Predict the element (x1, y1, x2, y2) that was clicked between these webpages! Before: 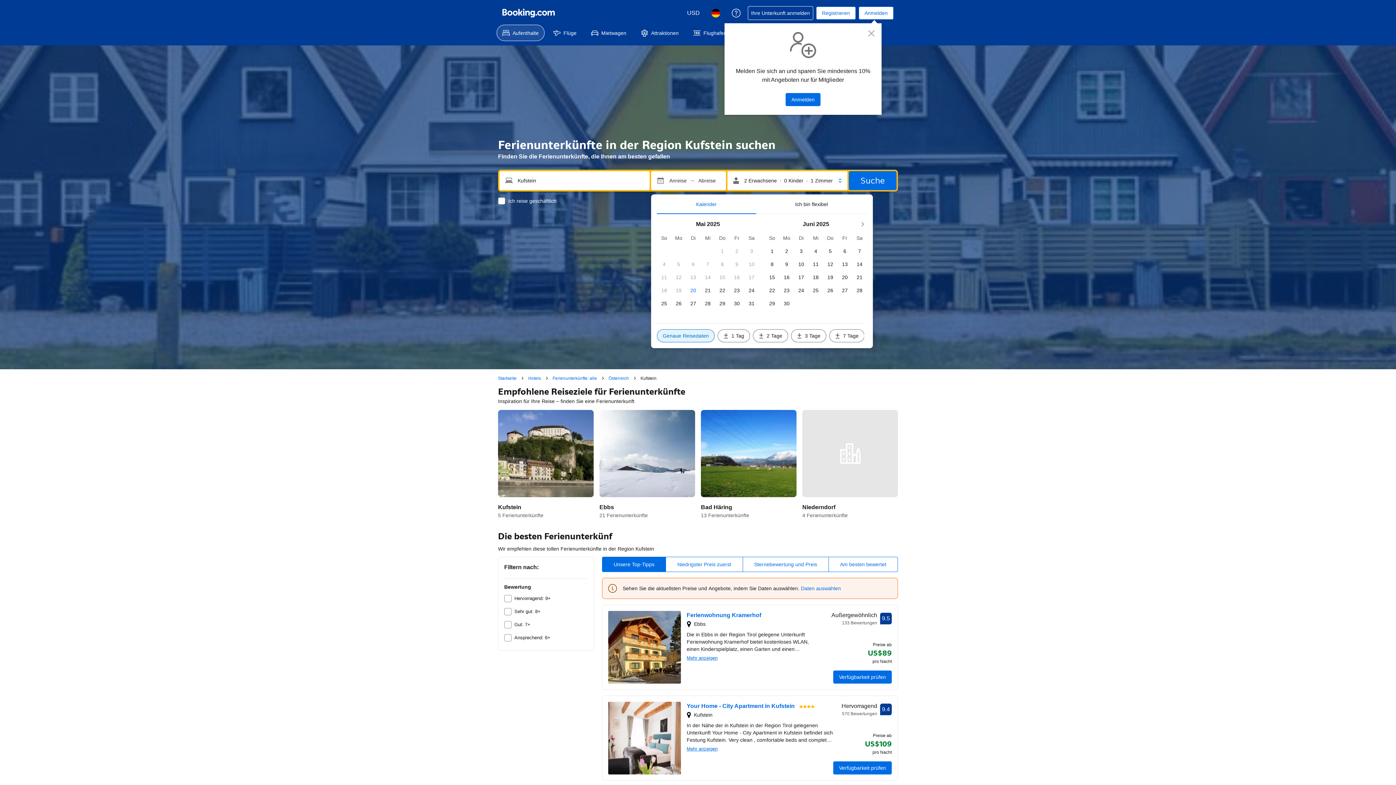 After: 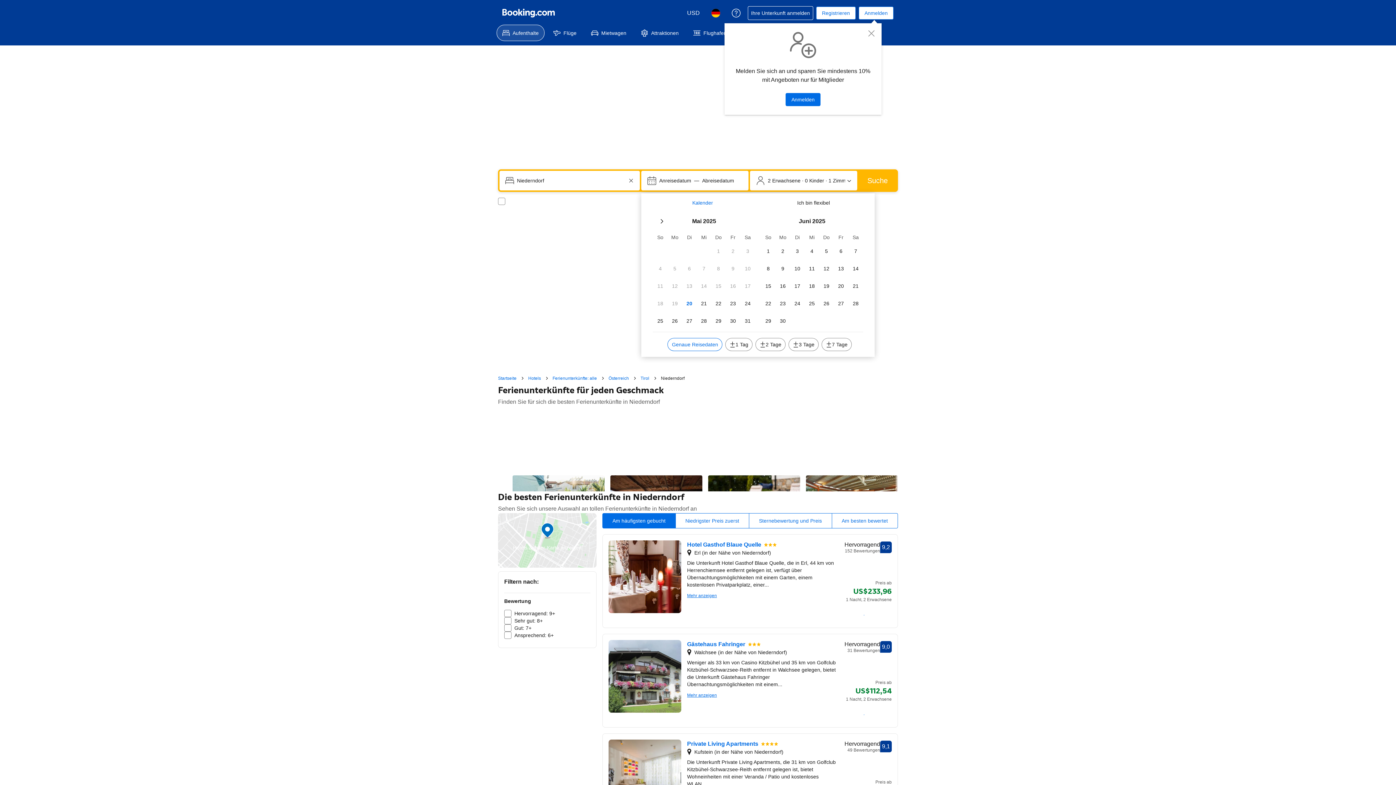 Action: bbox: (802, 410, 898, 519) label: Niederndorf
4 Ferienunterkünfte